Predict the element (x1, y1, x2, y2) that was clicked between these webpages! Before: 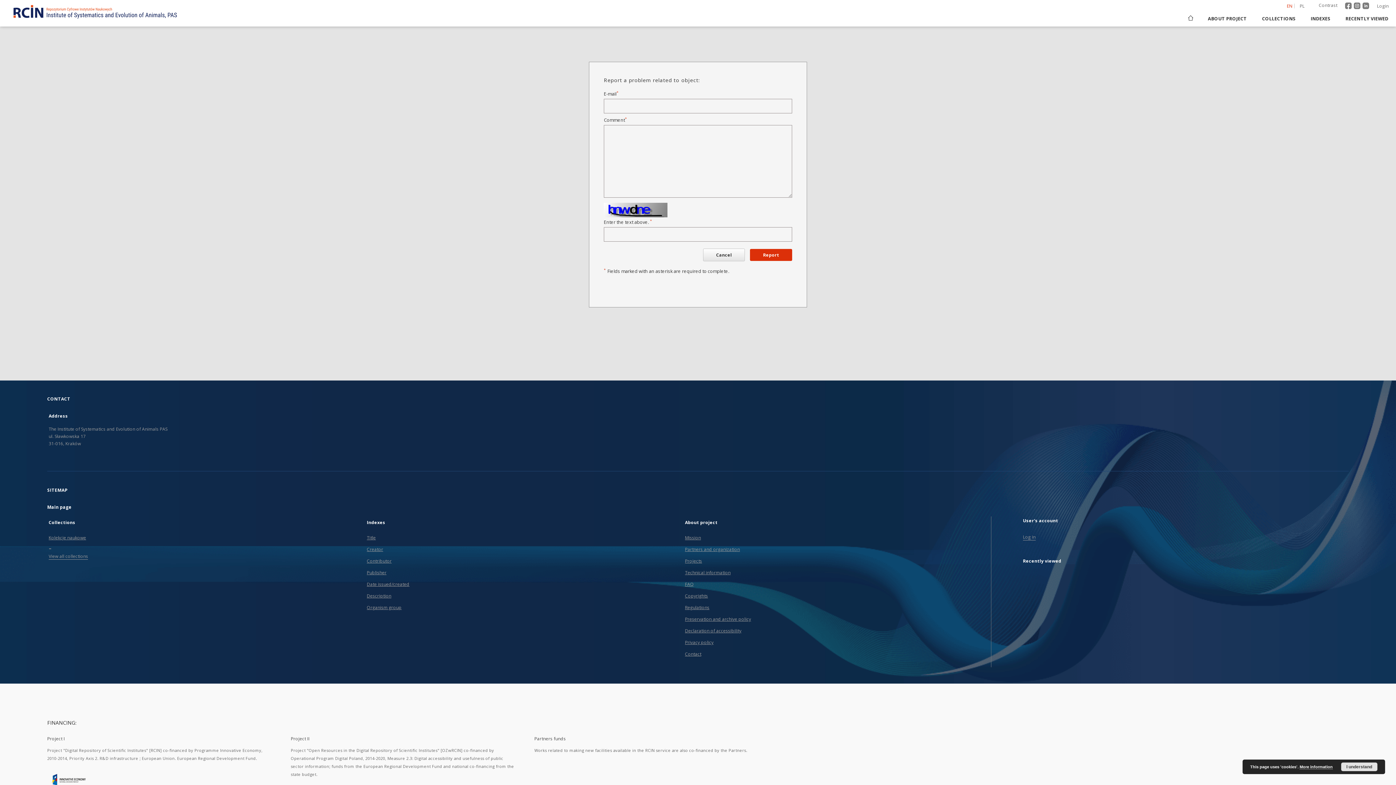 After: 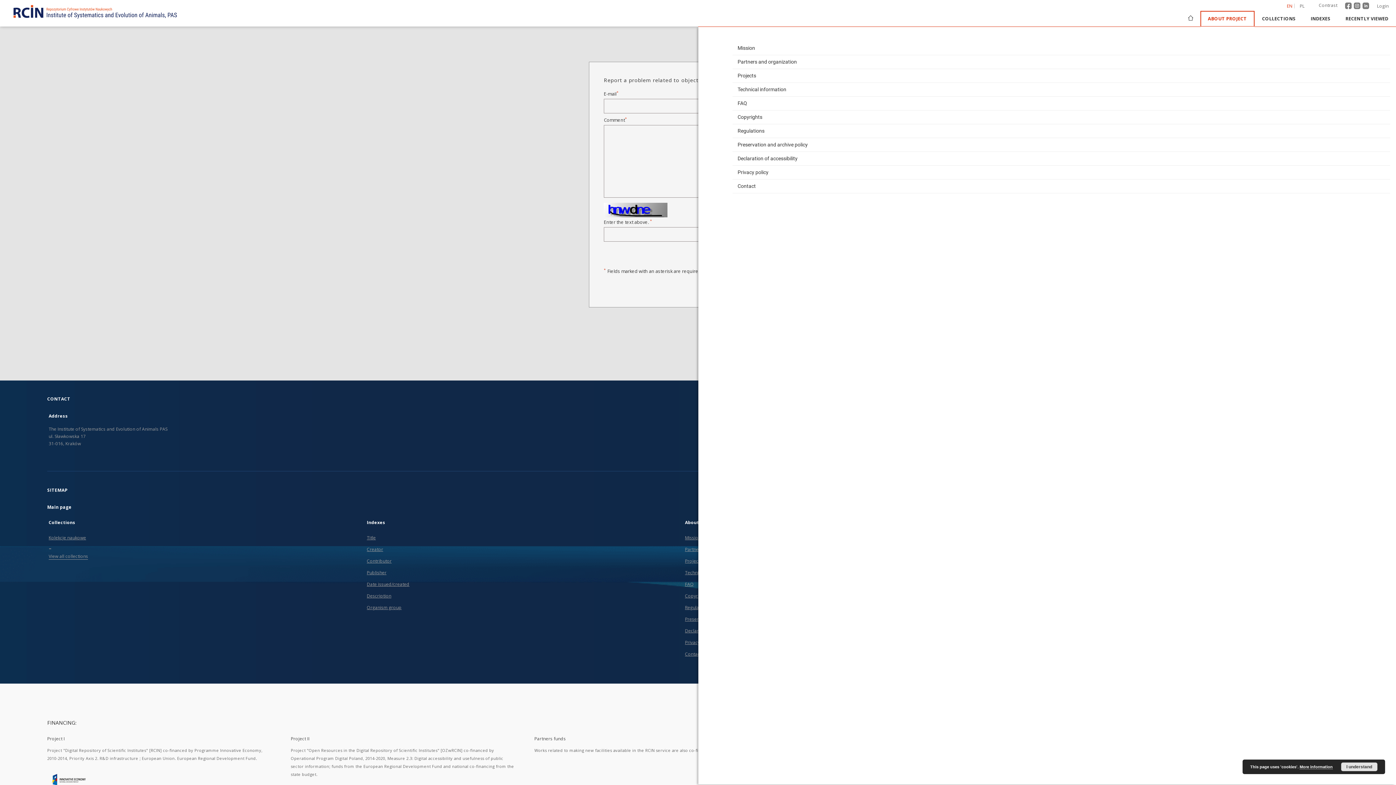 Action: bbox: (1200, 10, 1254, 26) label: ABOUT PROJECT